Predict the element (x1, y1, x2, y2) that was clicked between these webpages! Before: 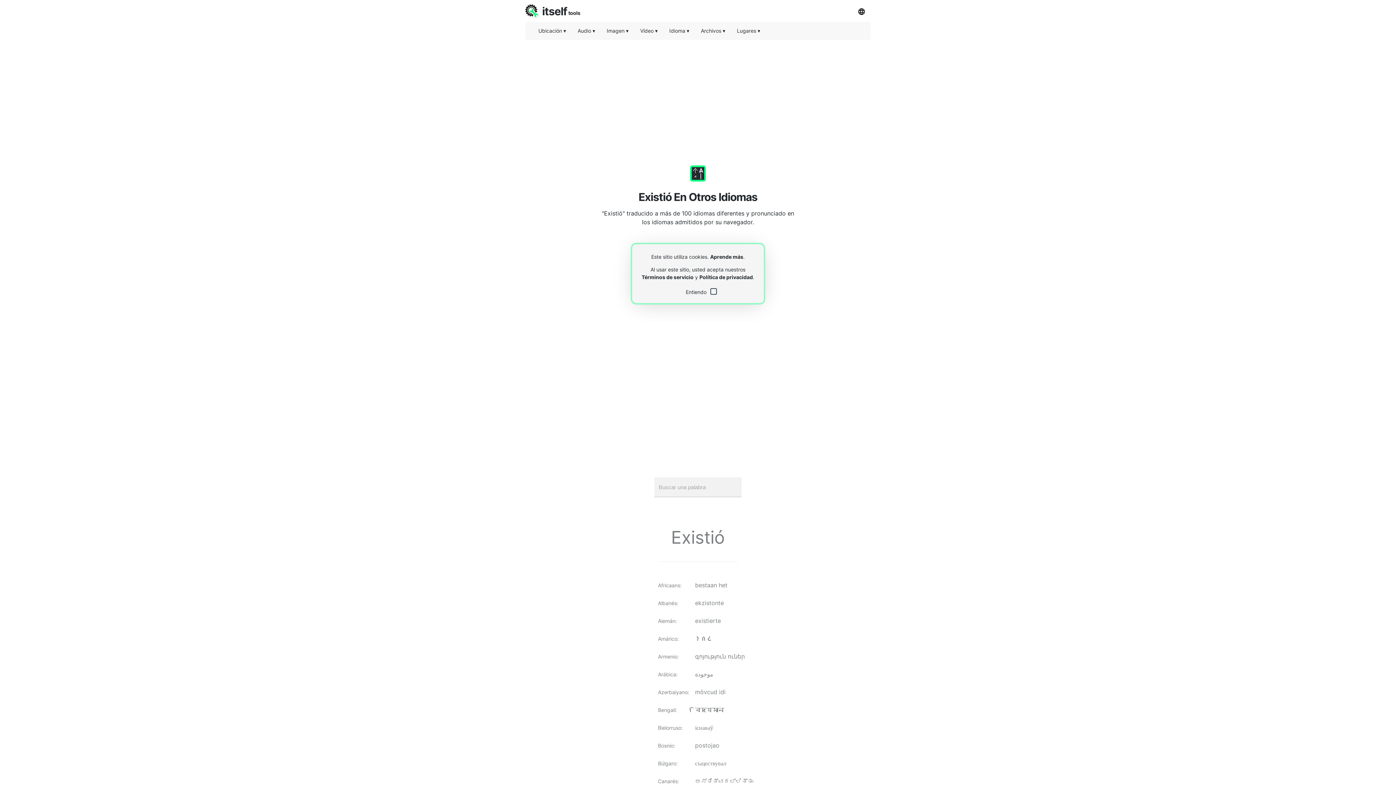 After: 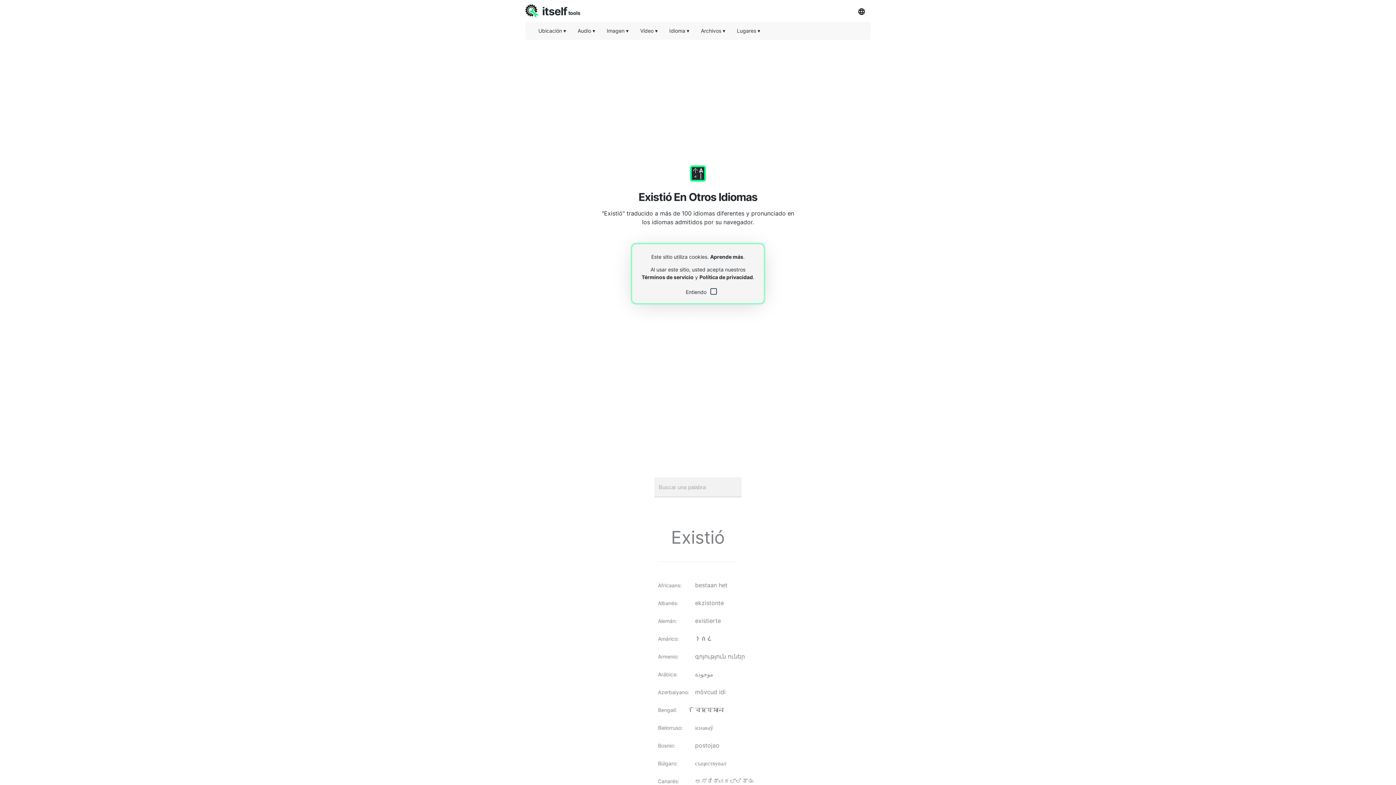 Action: label: Términos de servicio bbox: (641, 274, 693, 280)